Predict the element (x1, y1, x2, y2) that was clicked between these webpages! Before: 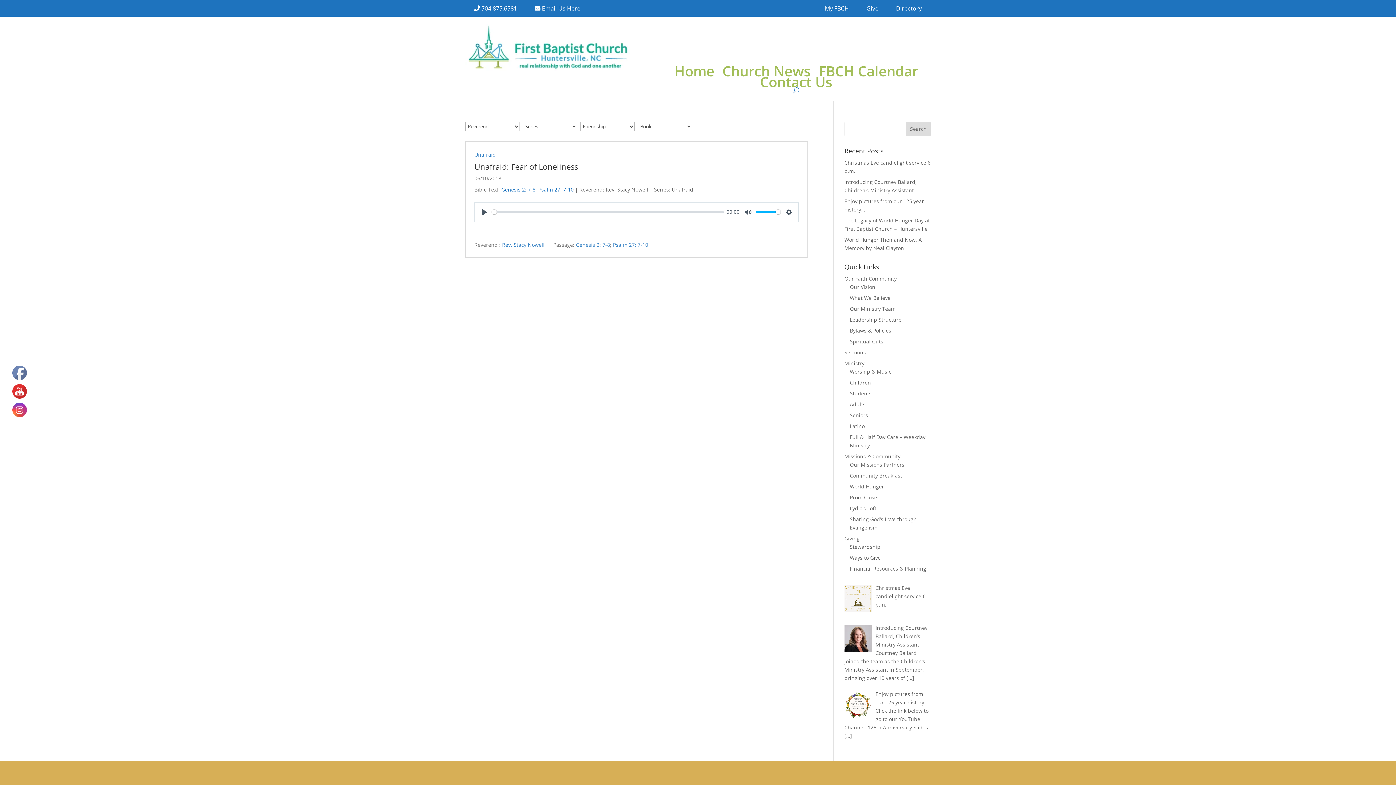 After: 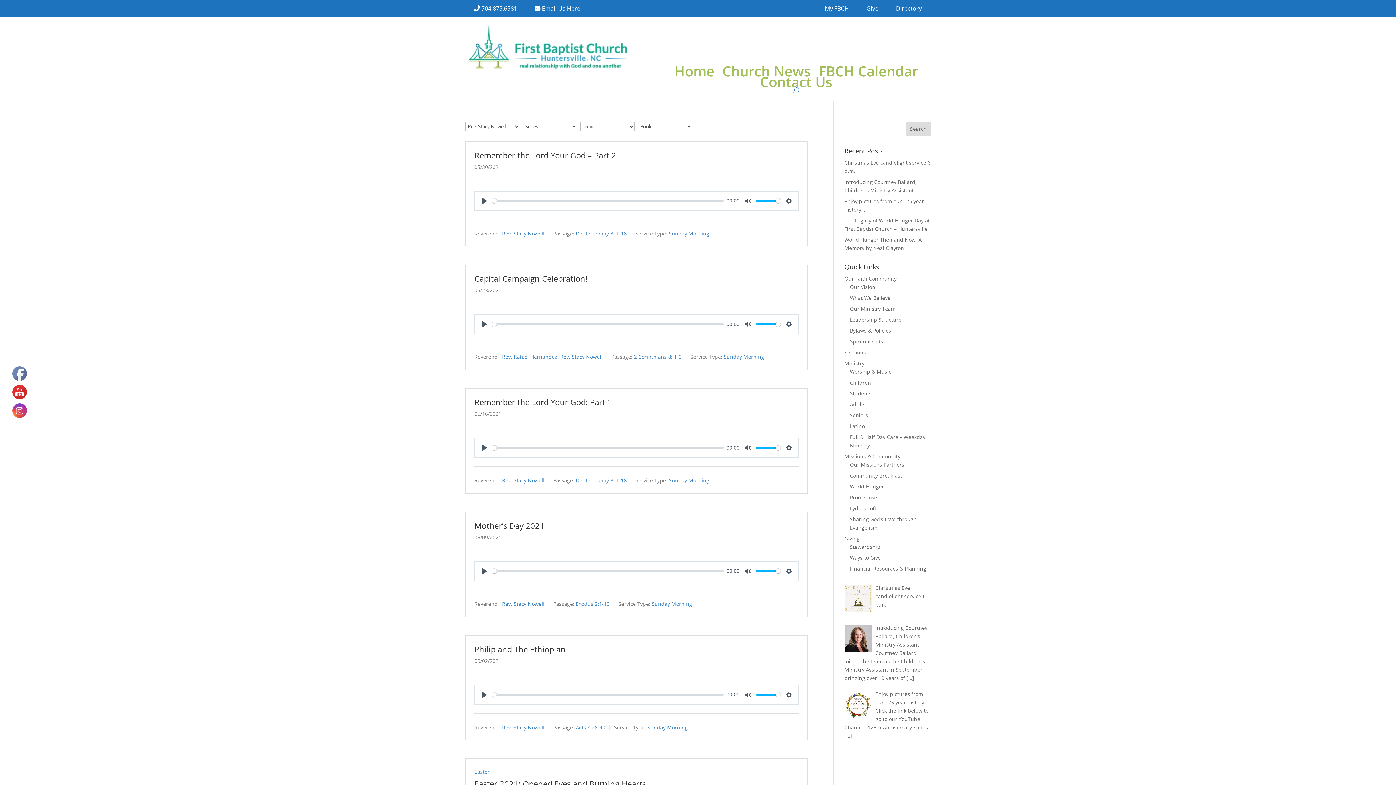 Action: label: Rev. Stacy Nowell bbox: (502, 241, 544, 248)